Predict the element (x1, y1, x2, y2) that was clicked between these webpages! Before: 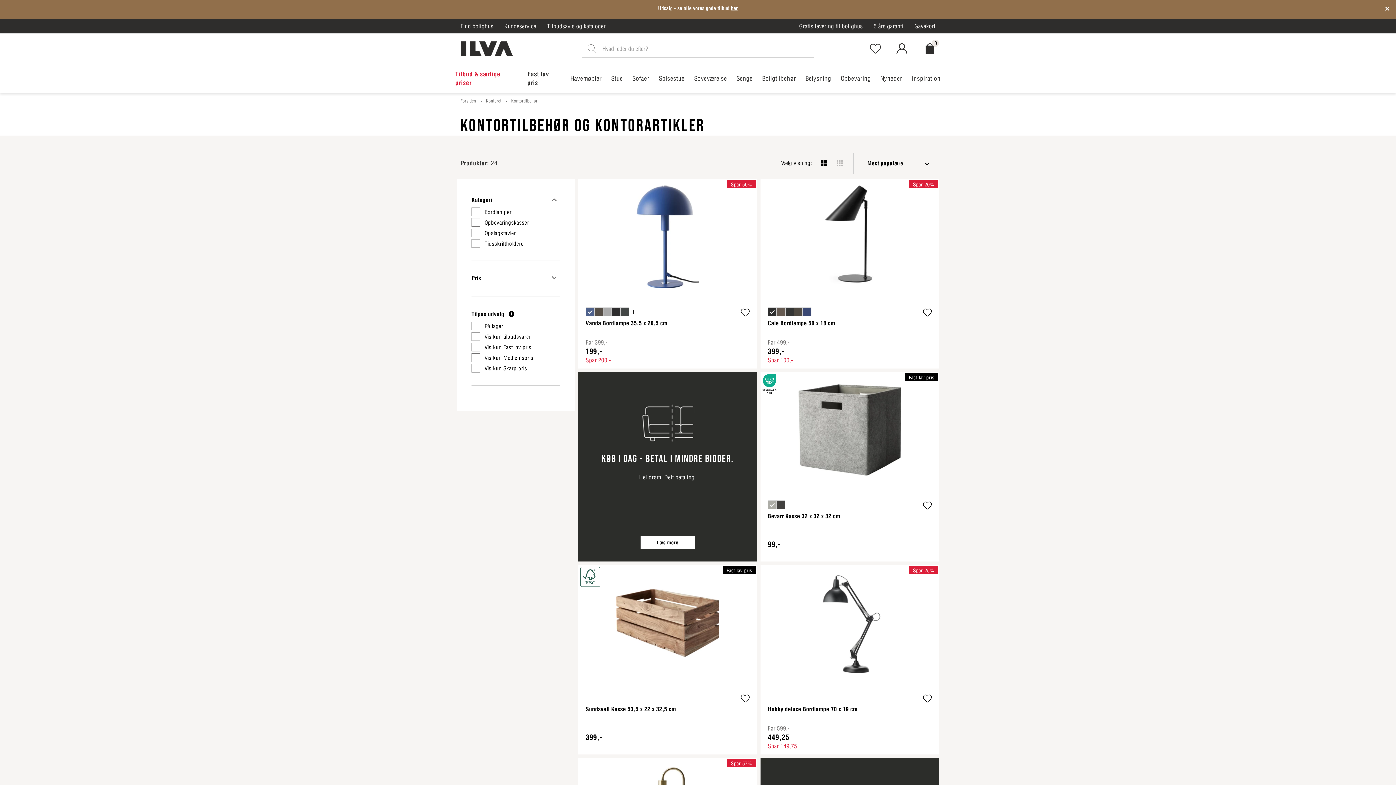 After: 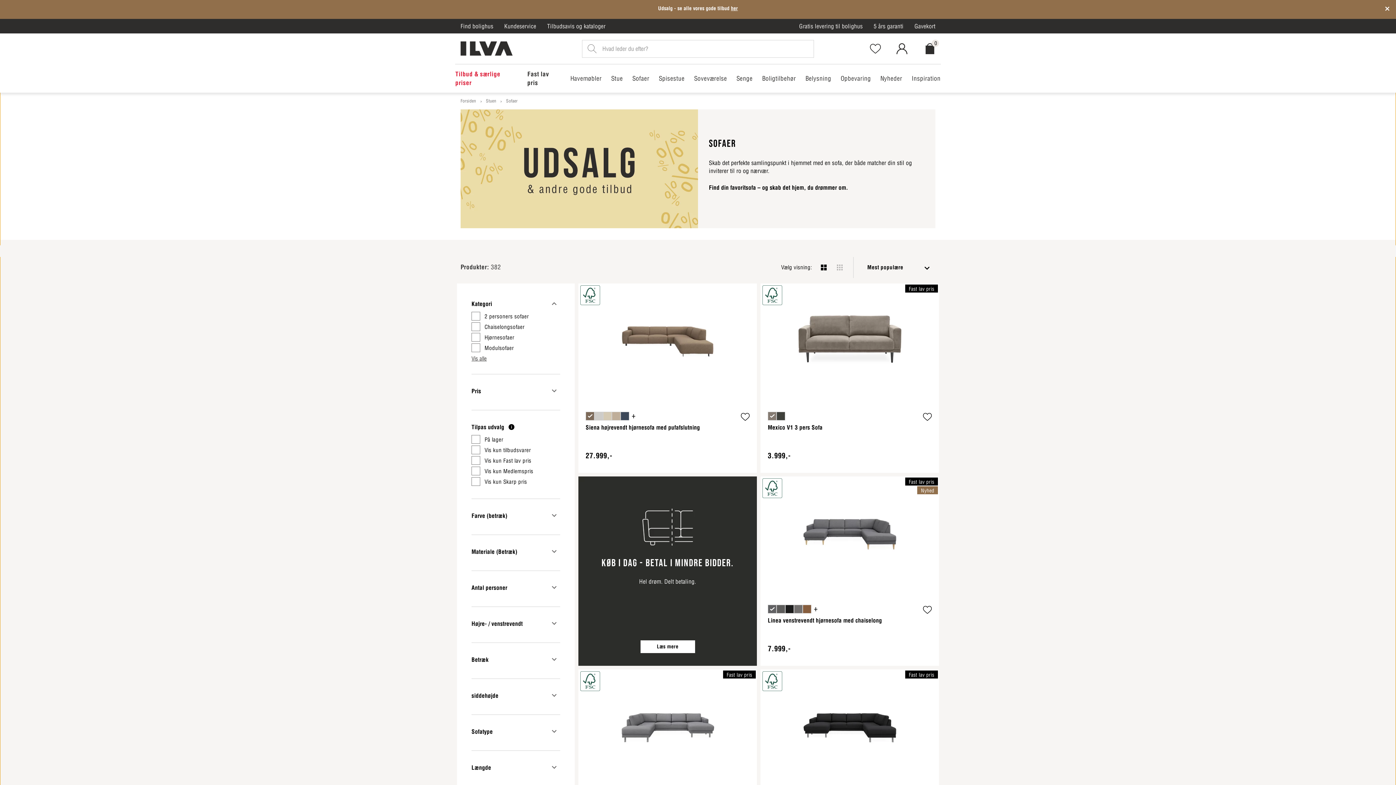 Action: bbox: (627, 68, 654, 88) label: Sofaer